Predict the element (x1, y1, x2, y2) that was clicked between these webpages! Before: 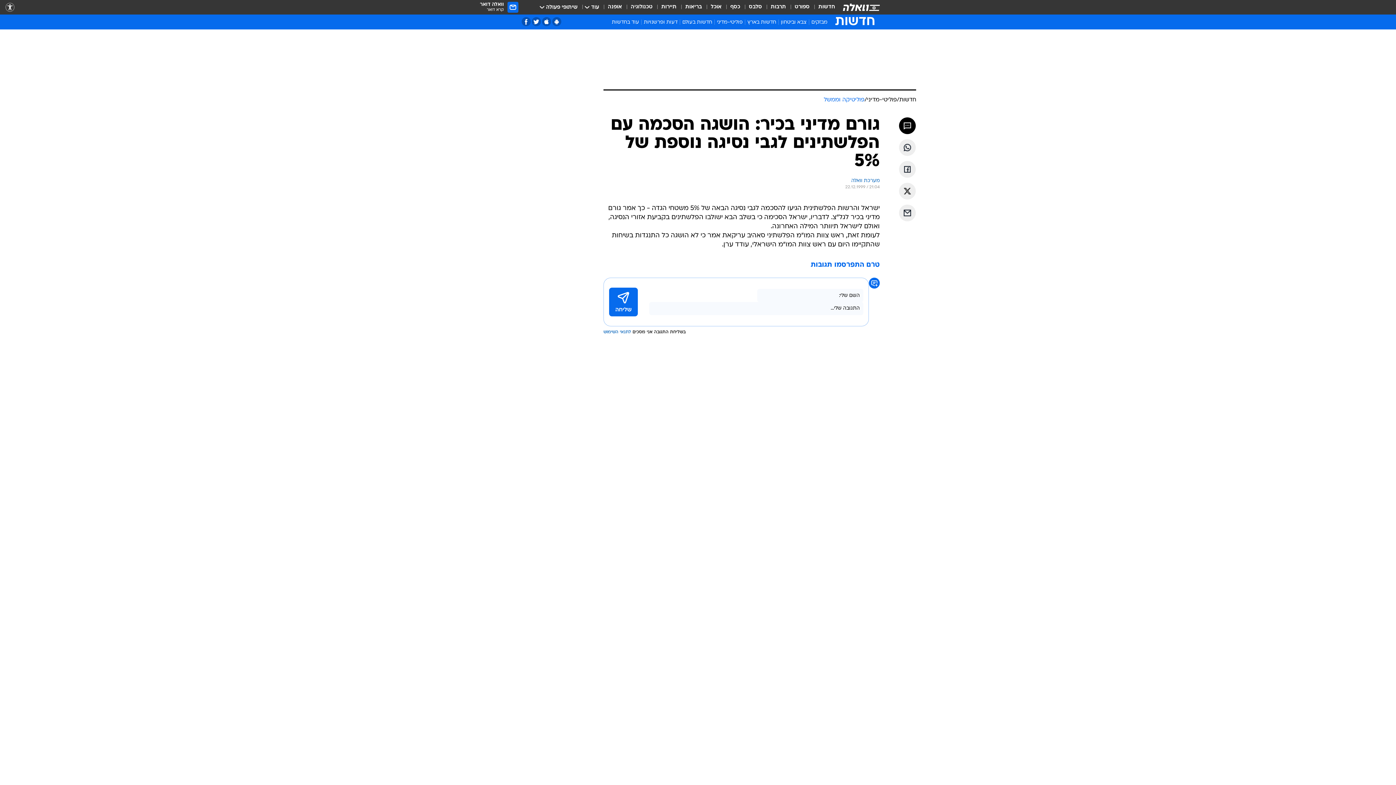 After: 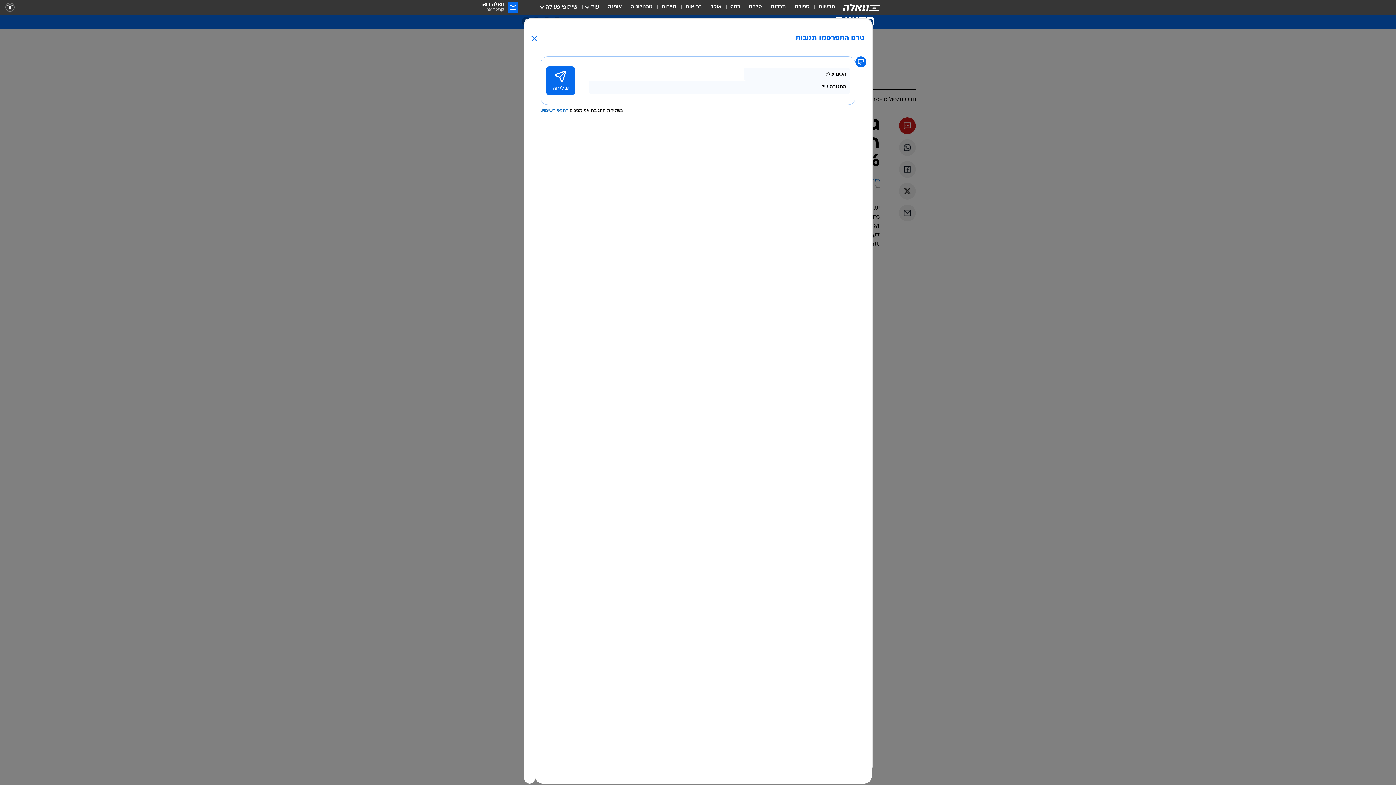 Action: bbox: (899, 117, 916, 134)